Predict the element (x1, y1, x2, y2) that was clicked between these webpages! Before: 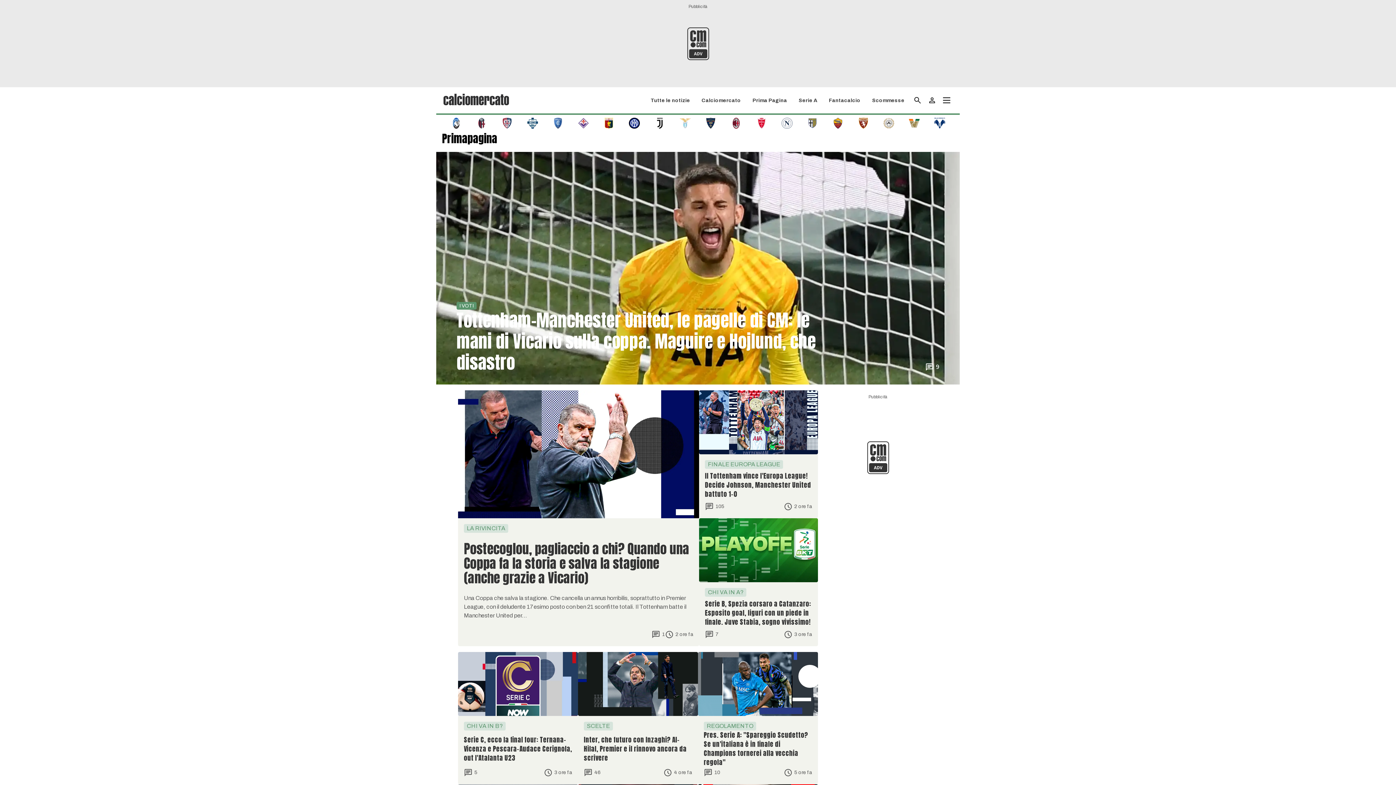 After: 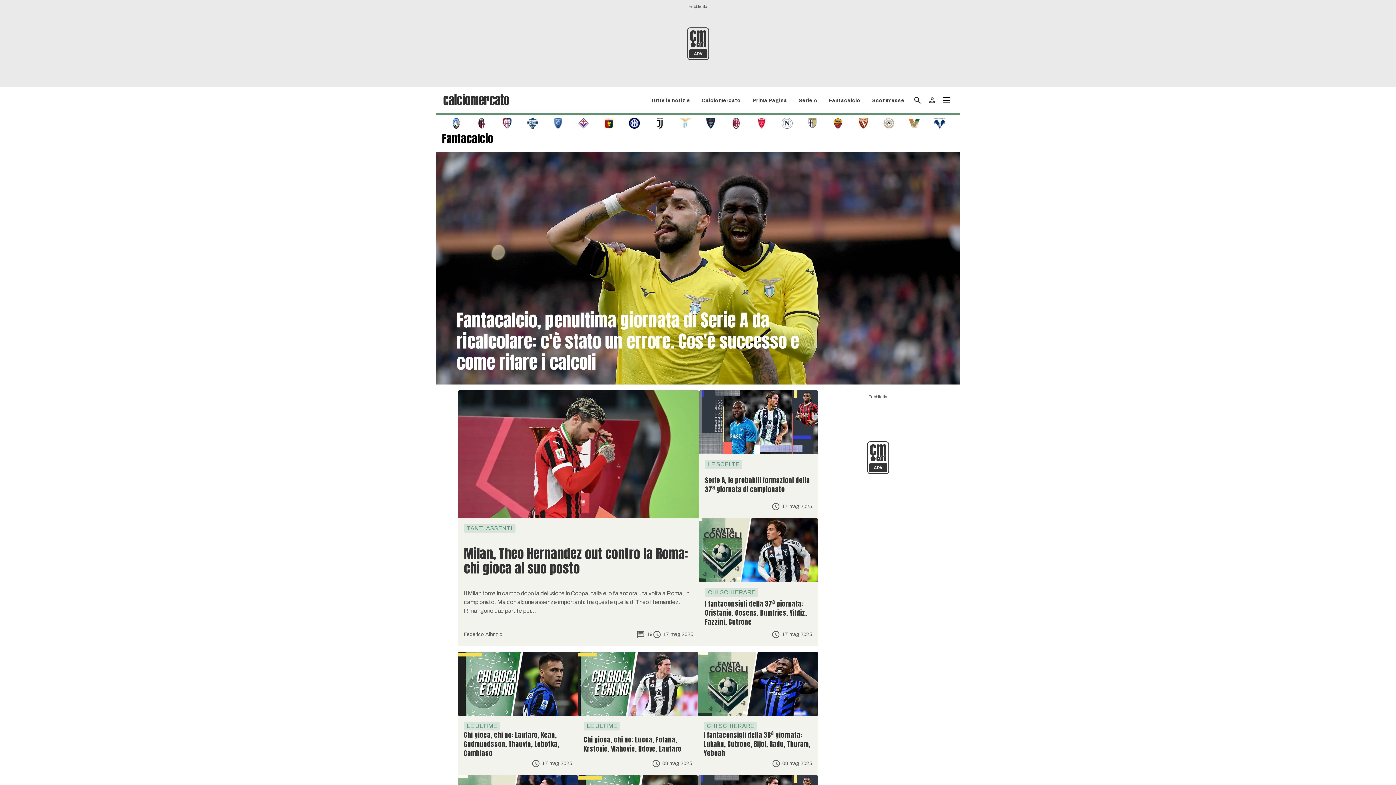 Action: bbox: (829, 97, 860, 103) label: Fantacalcio